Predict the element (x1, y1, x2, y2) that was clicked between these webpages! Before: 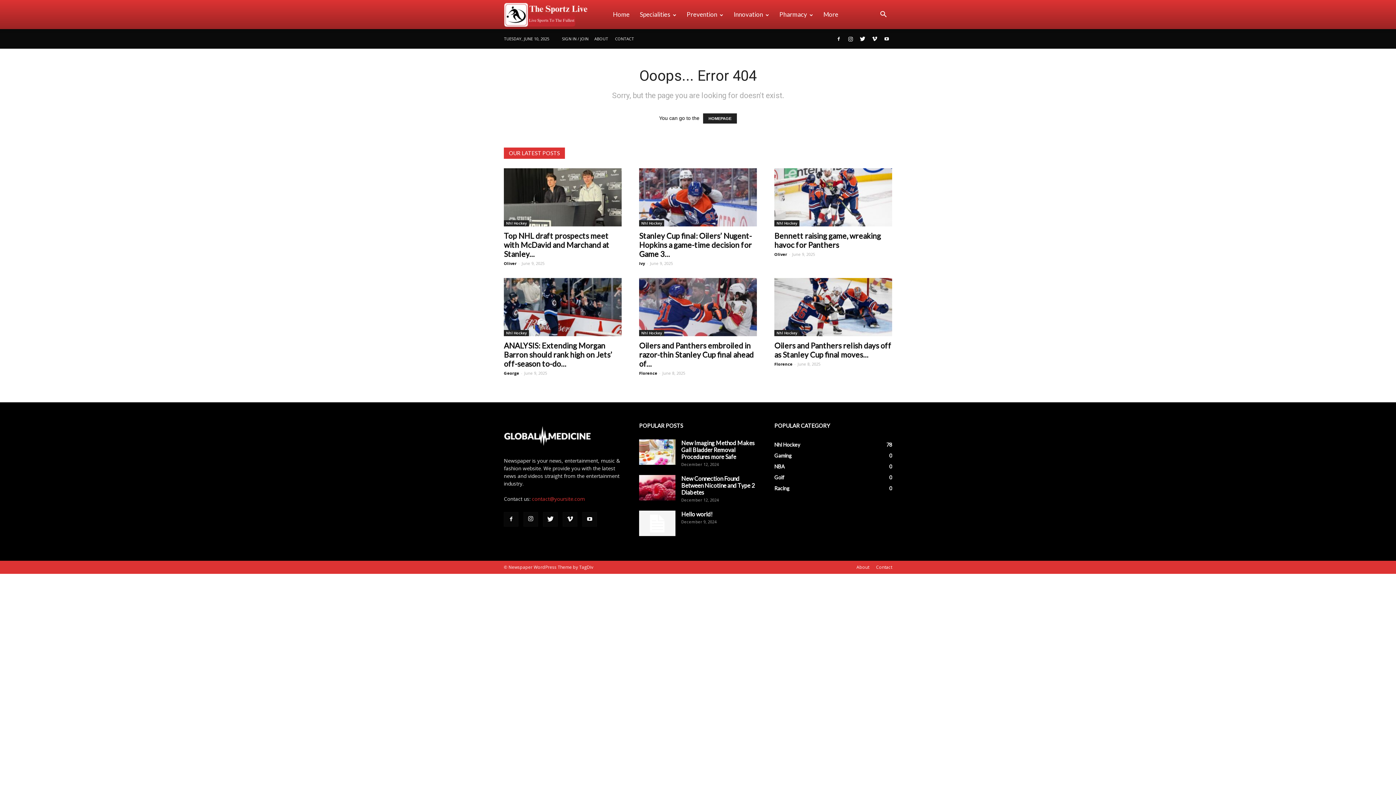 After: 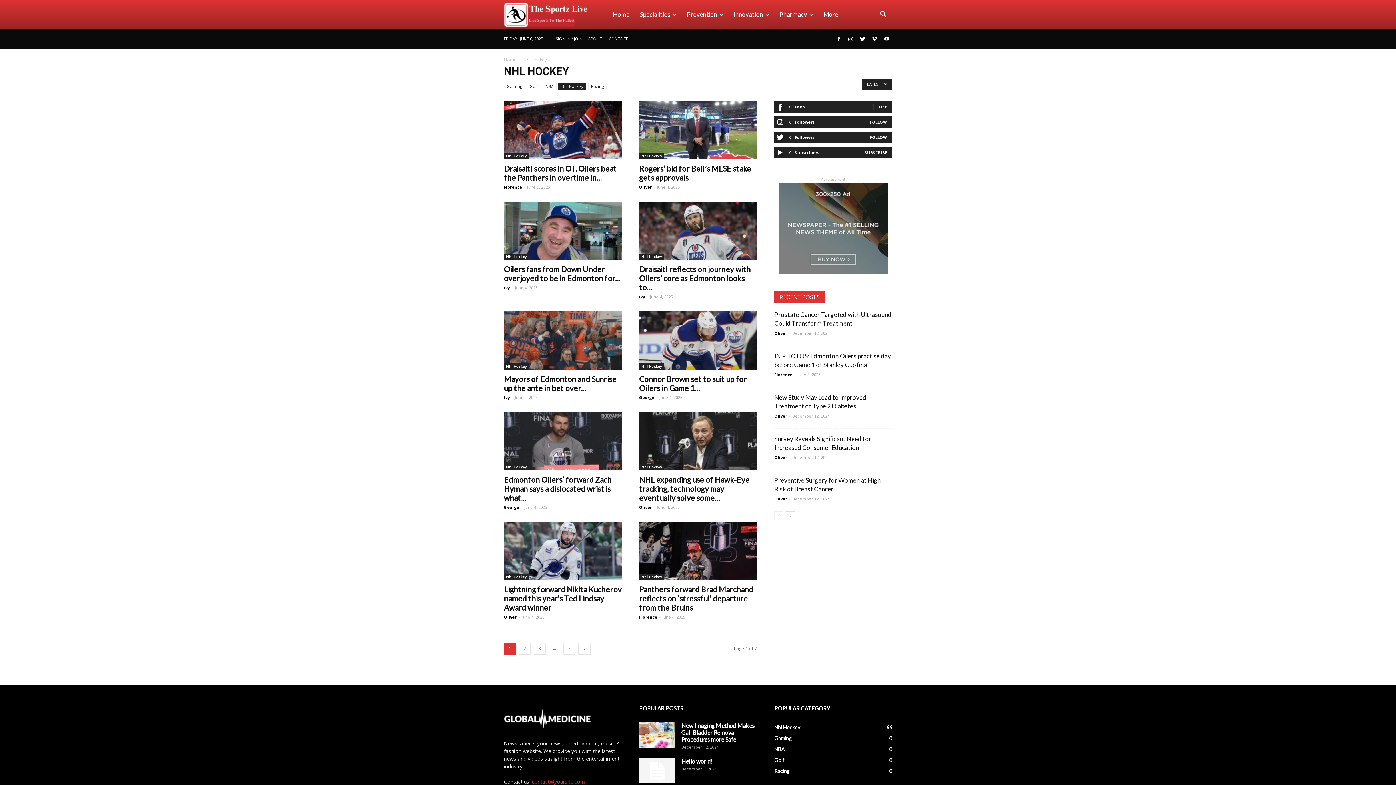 Action: label: Nhl Hockey
78 bbox: (774, 441, 800, 448)